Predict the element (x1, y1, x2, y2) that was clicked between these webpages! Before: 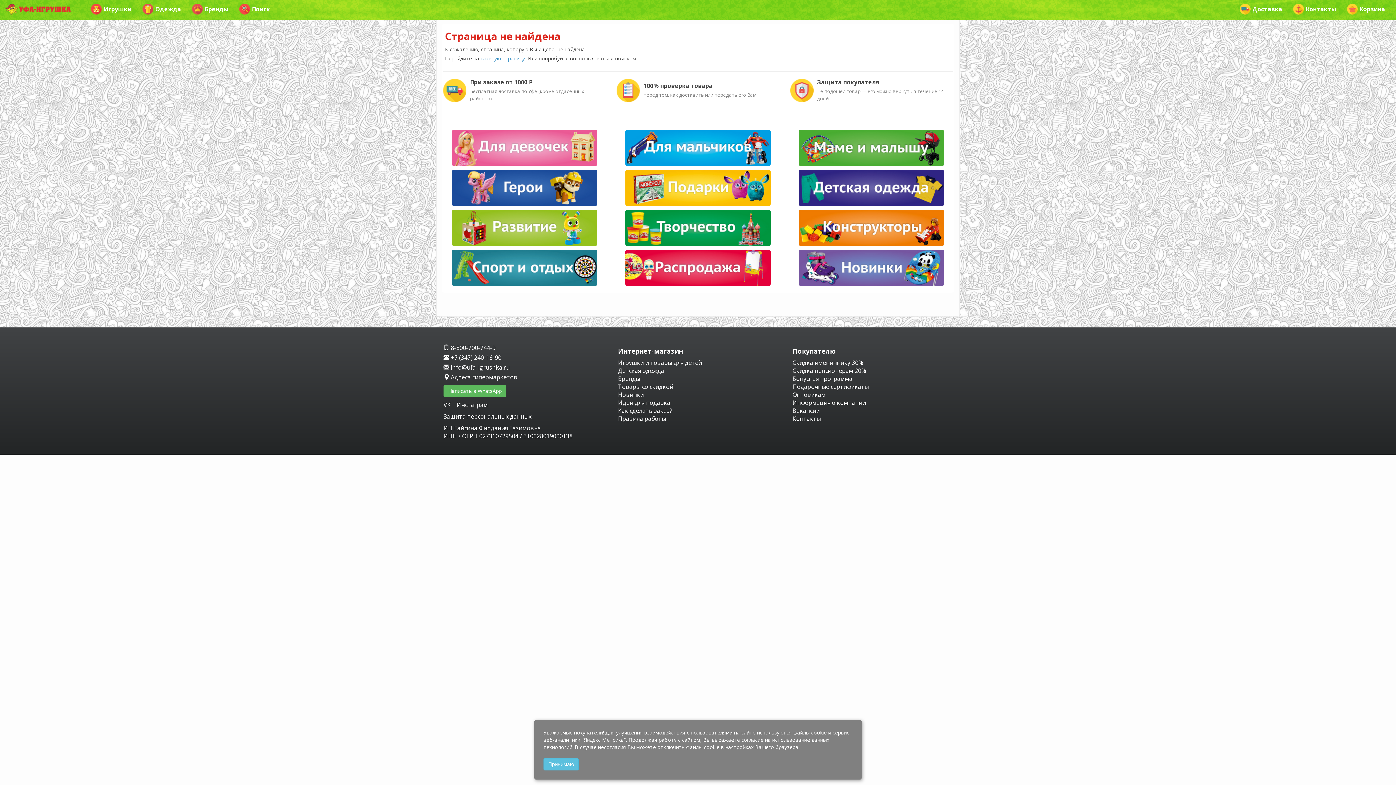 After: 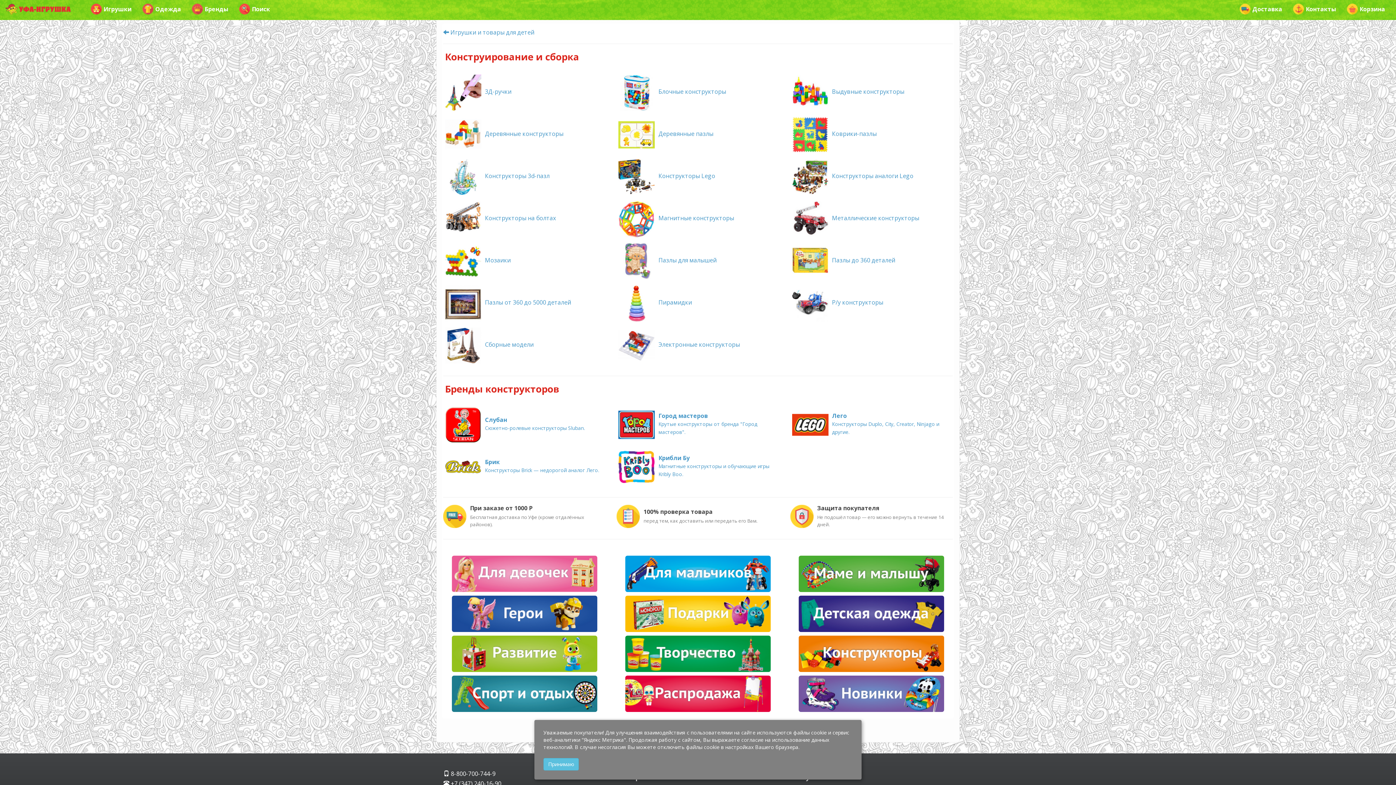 Action: bbox: (790, 209, 953, 246)